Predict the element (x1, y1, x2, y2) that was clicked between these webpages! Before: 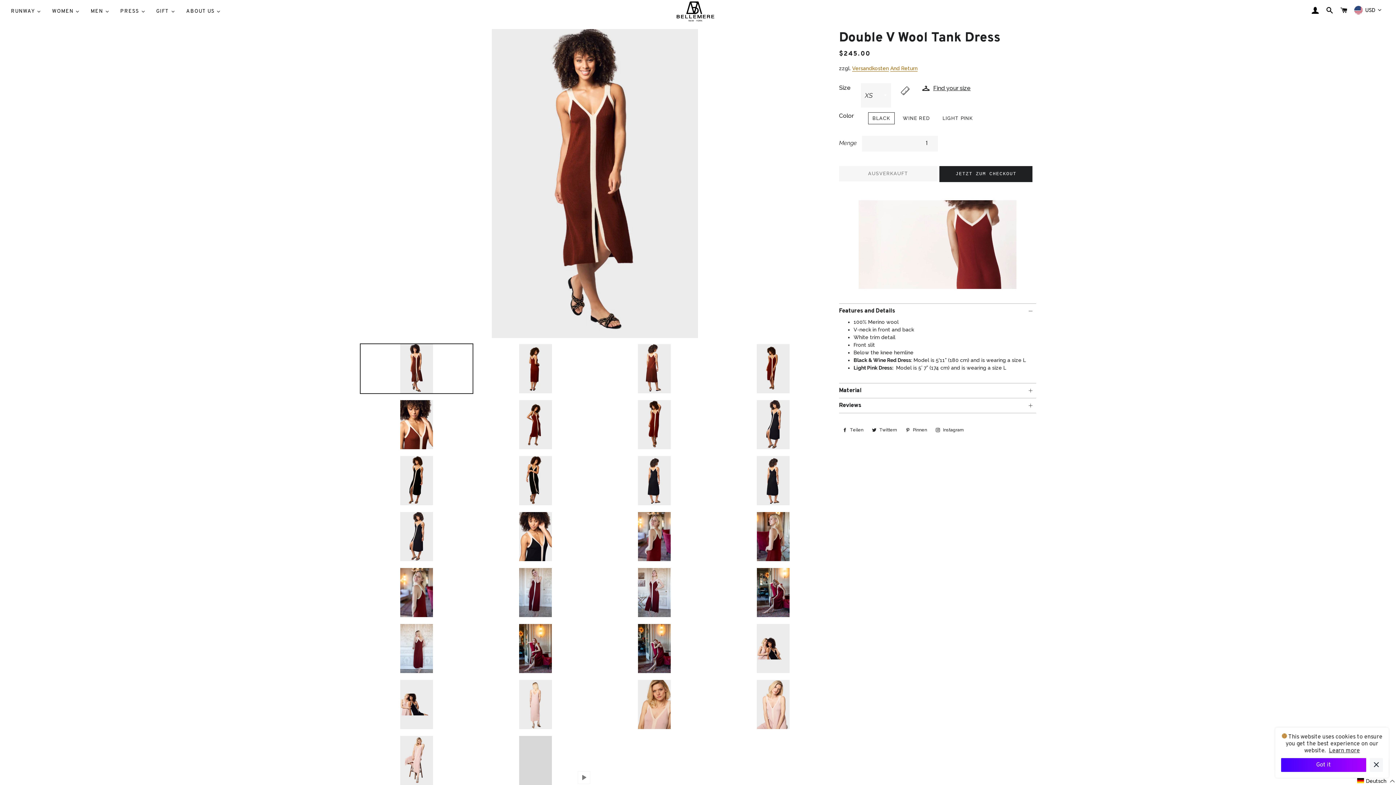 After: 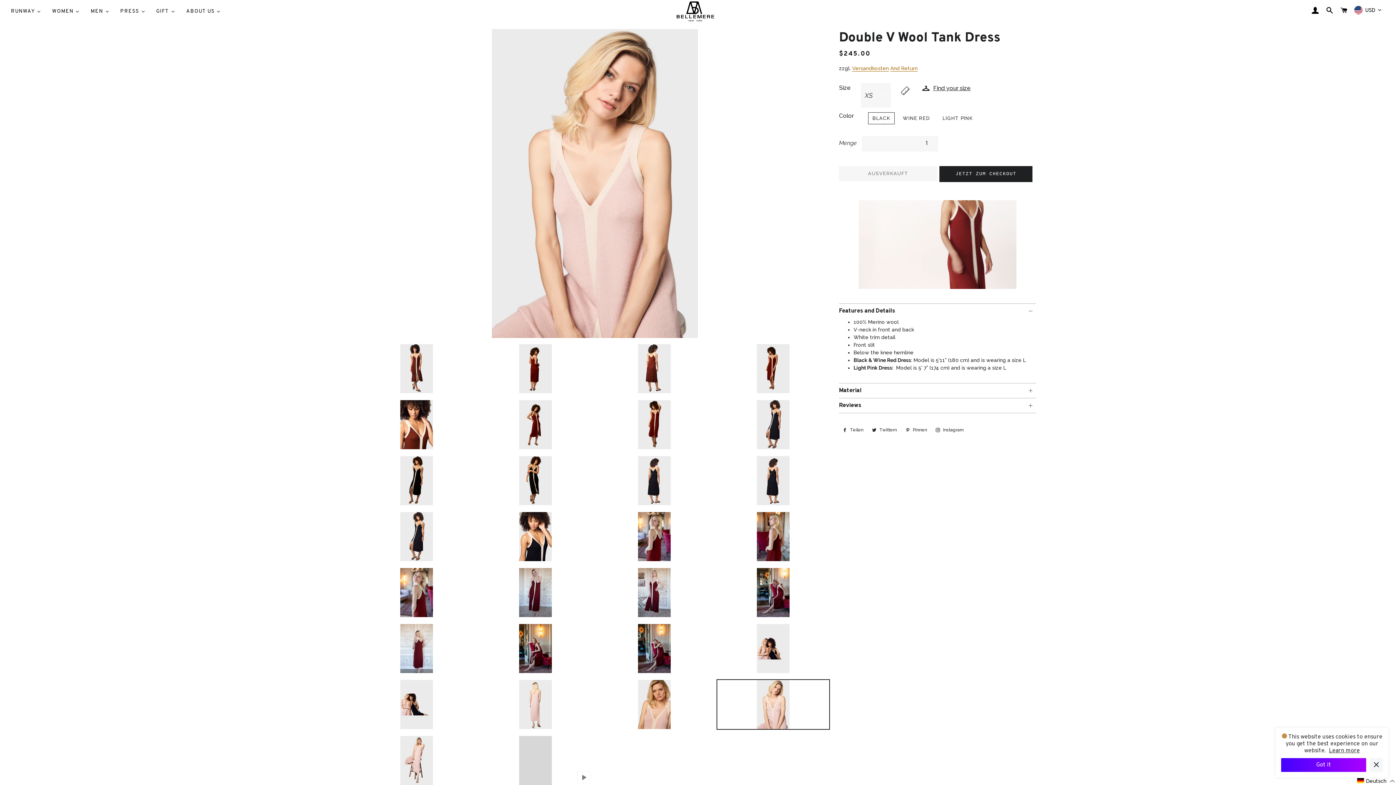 Action: bbox: (716, 679, 830, 730)